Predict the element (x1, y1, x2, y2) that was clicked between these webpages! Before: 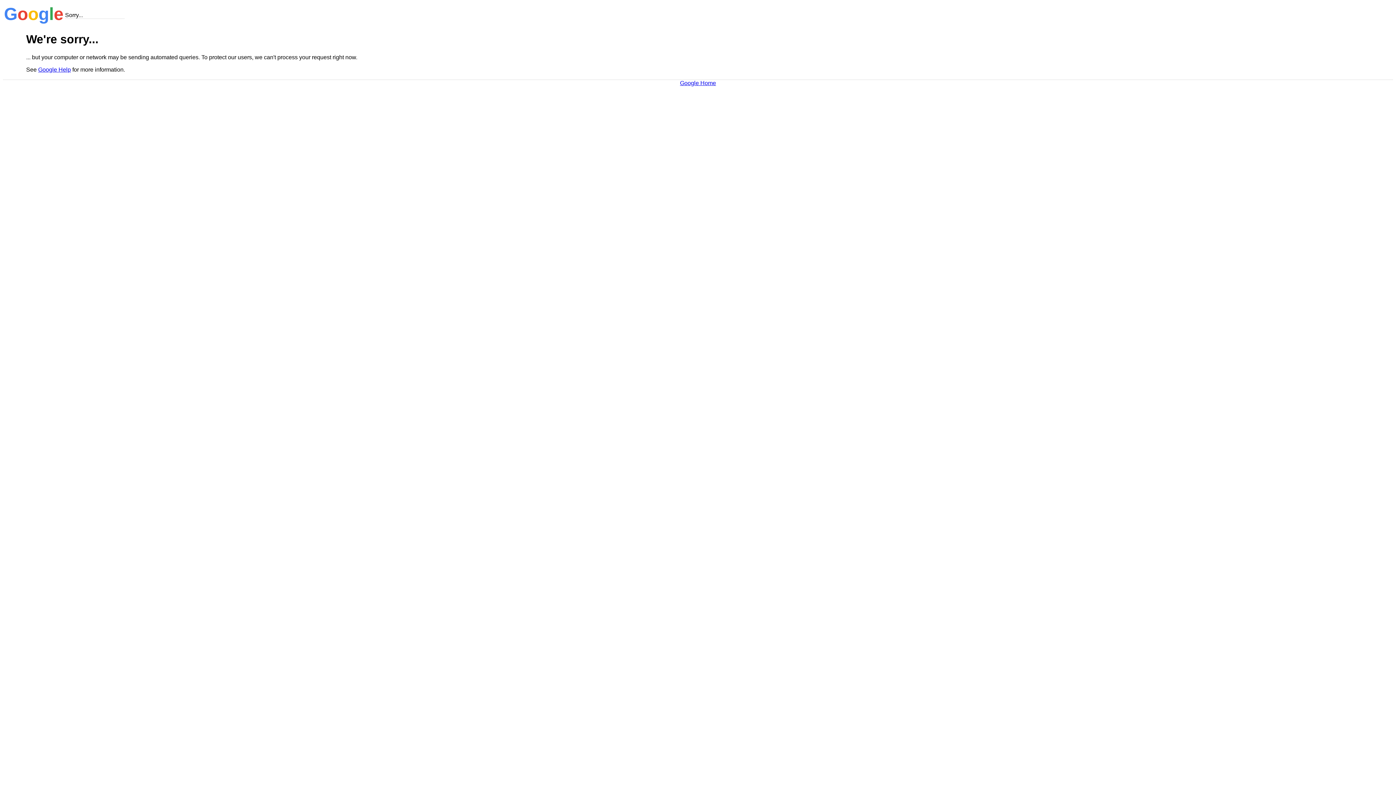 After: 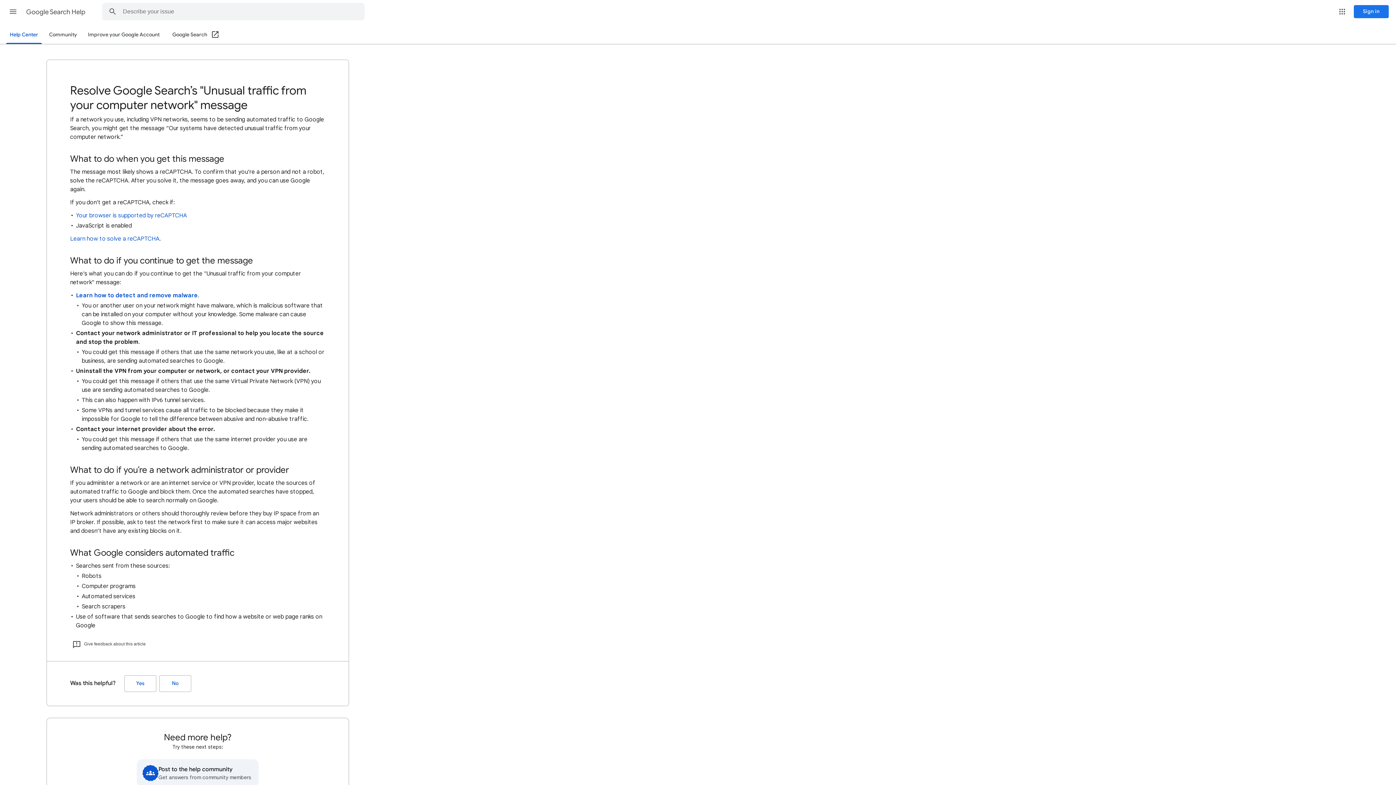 Action: label: Google Help bbox: (38, 66, 70, 72)